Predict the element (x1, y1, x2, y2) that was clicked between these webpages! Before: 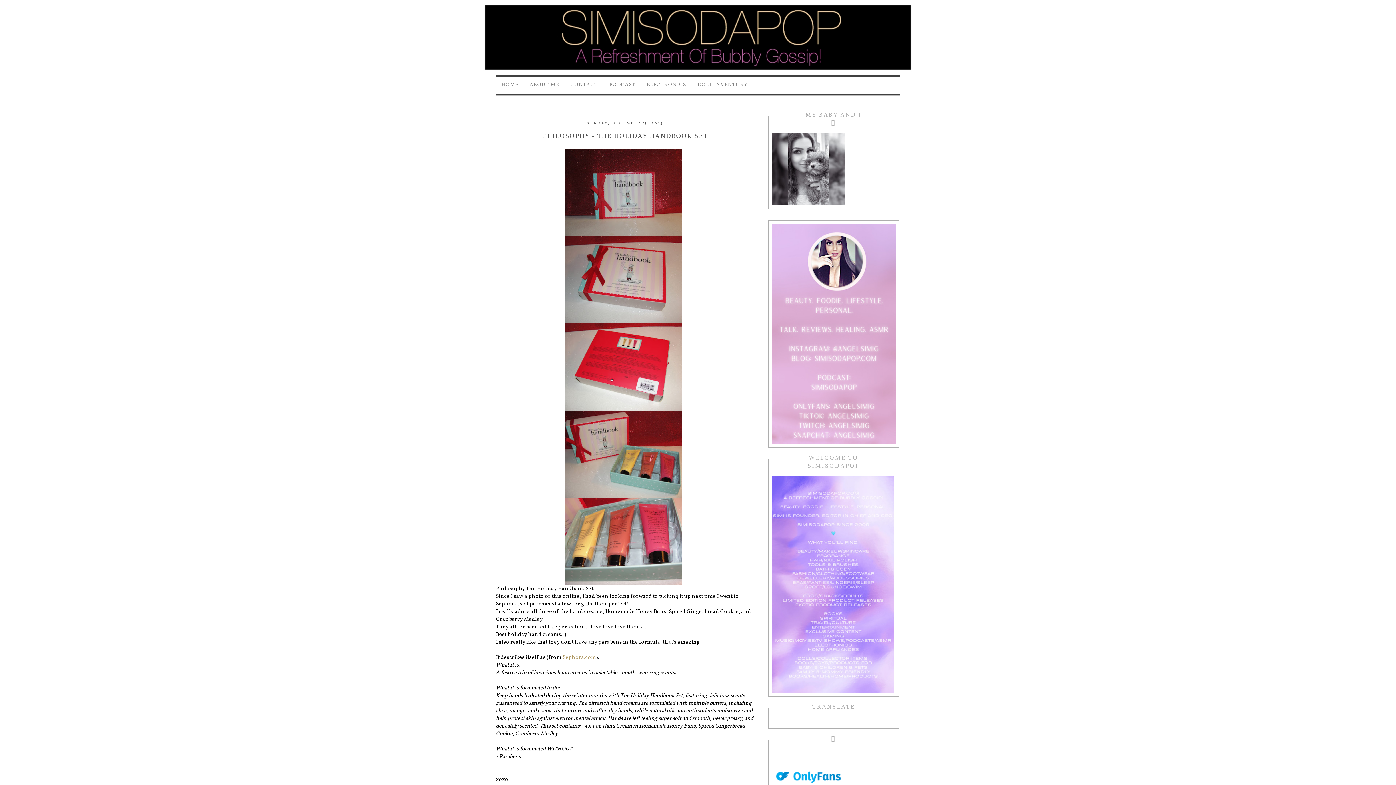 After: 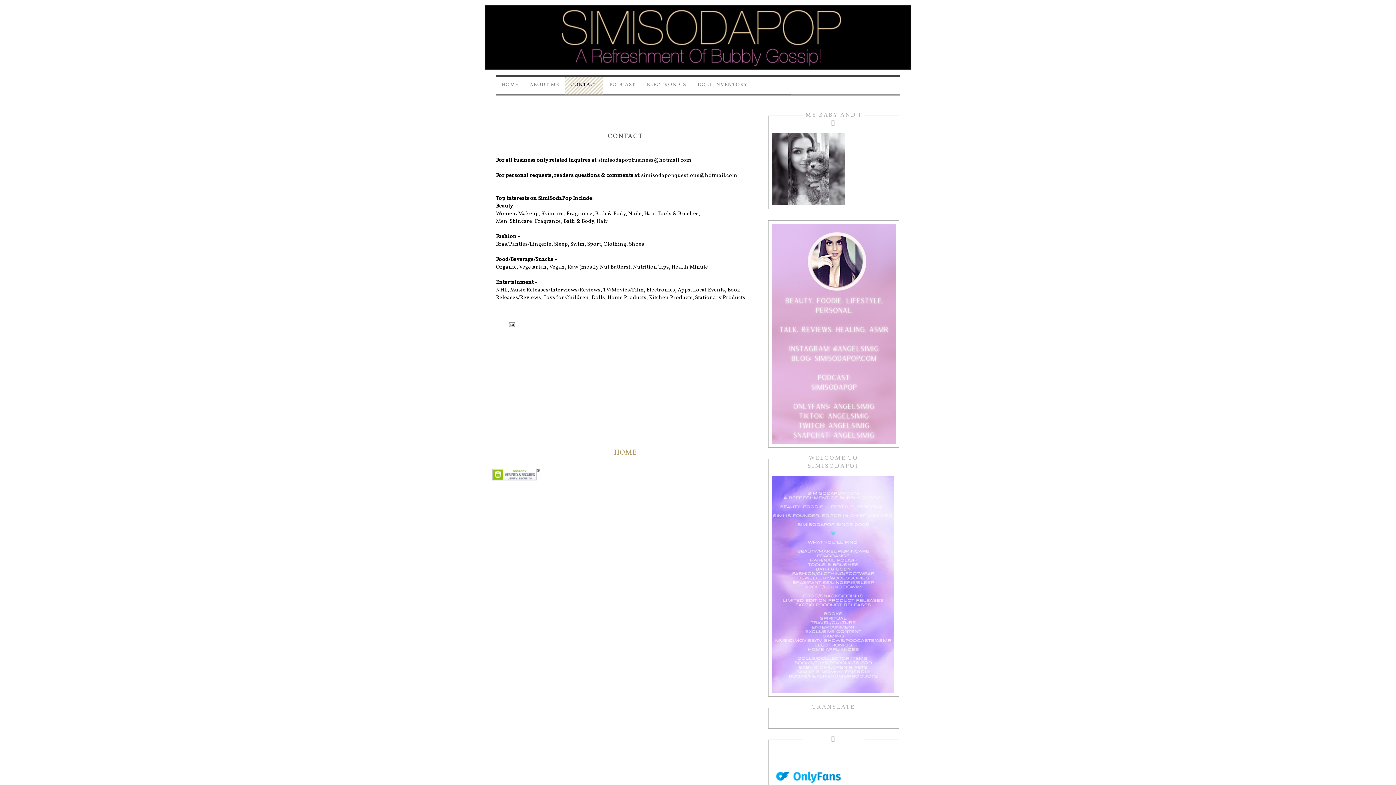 Action: bbox: (565, 77, 603, 109) label: CONTACT